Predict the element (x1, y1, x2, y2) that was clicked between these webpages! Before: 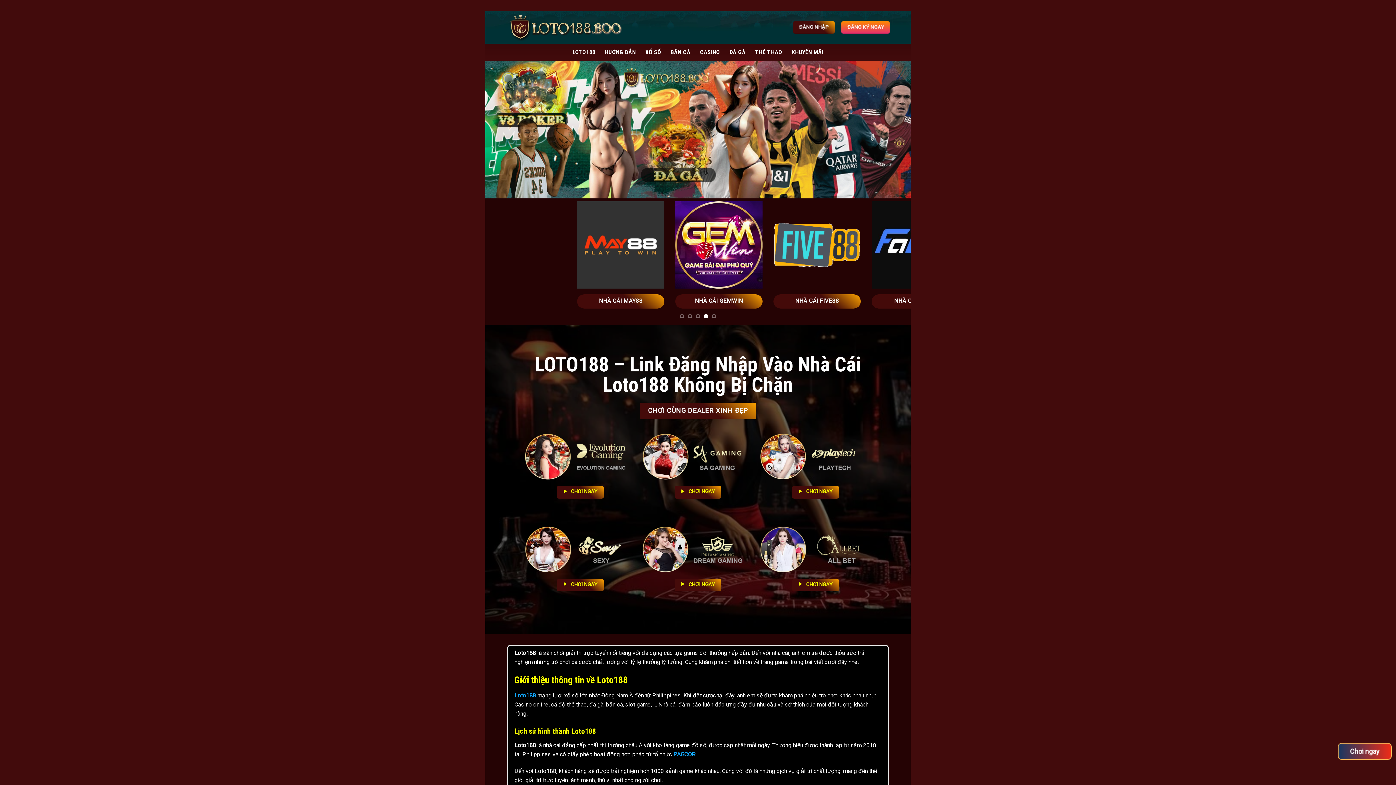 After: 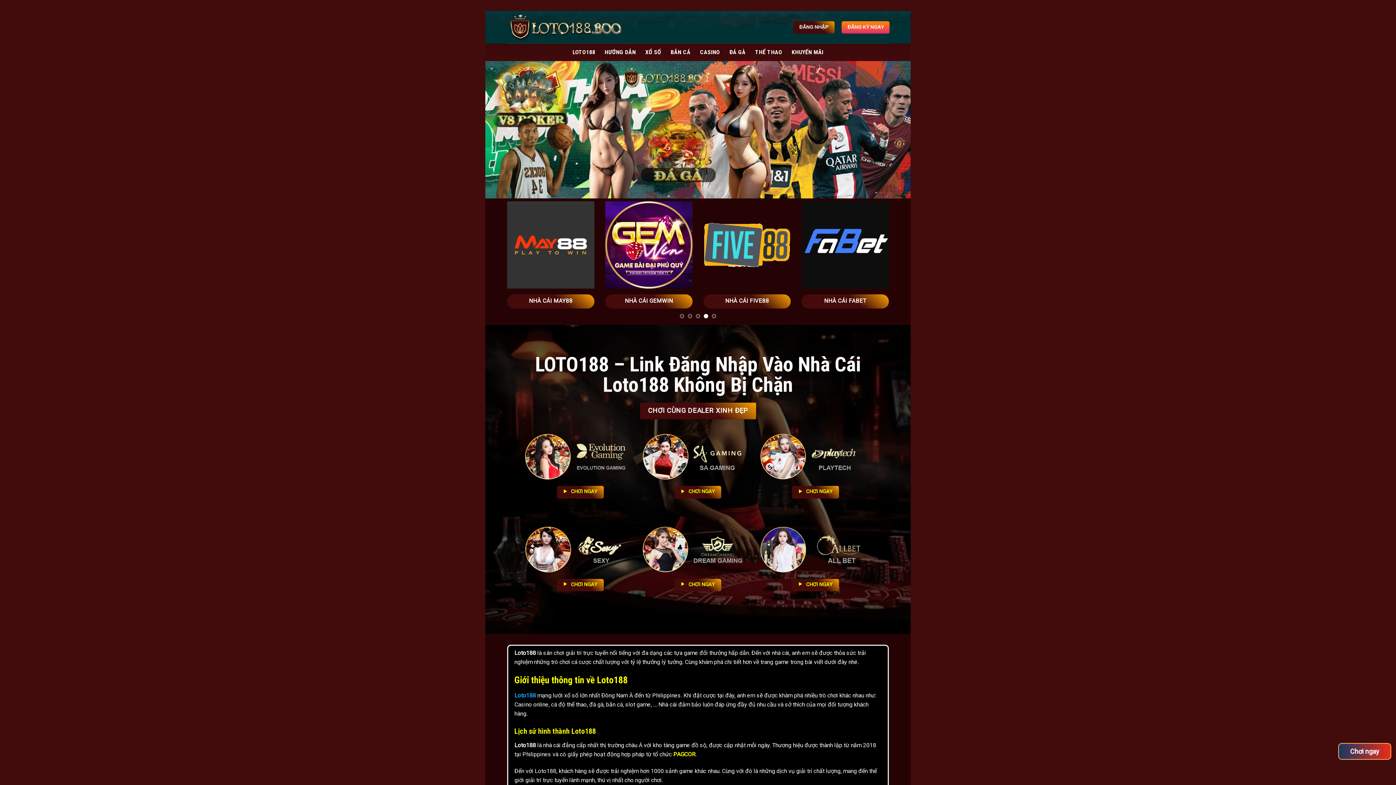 Action: bbox: (673, 751, 695, 758) label: PAGCOR